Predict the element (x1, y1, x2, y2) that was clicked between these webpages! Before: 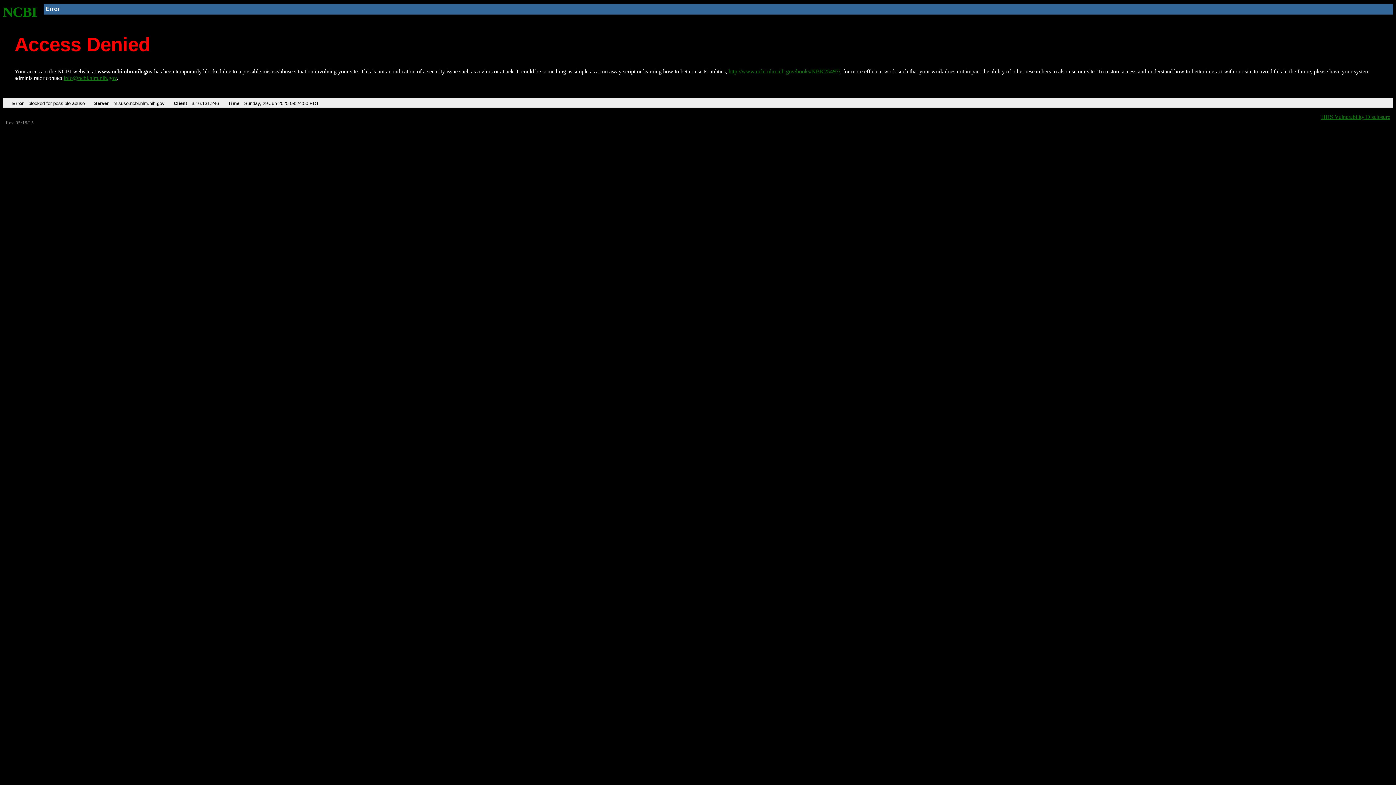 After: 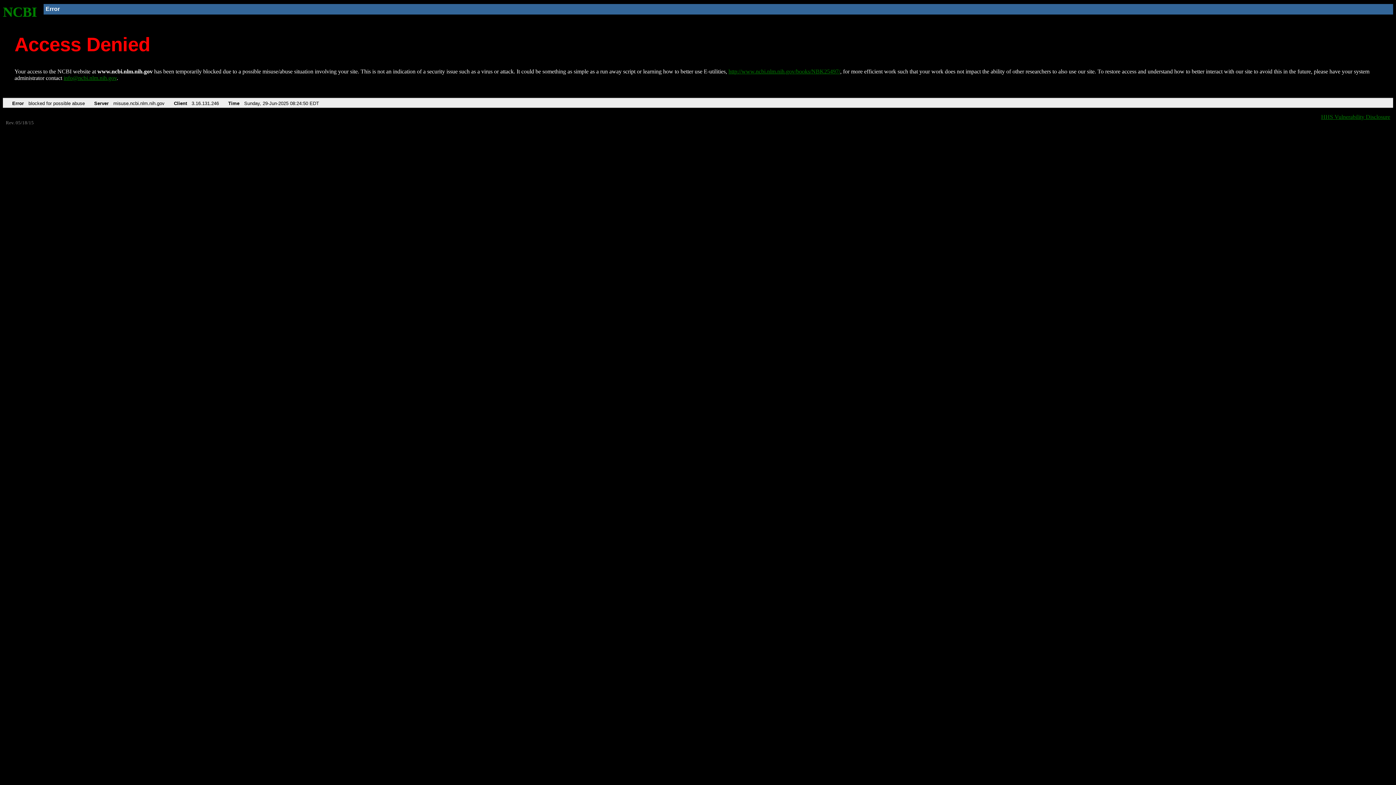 Action: label: info@ncbi.nlm.nih.gov bbox: (63, 75, 116, 81)